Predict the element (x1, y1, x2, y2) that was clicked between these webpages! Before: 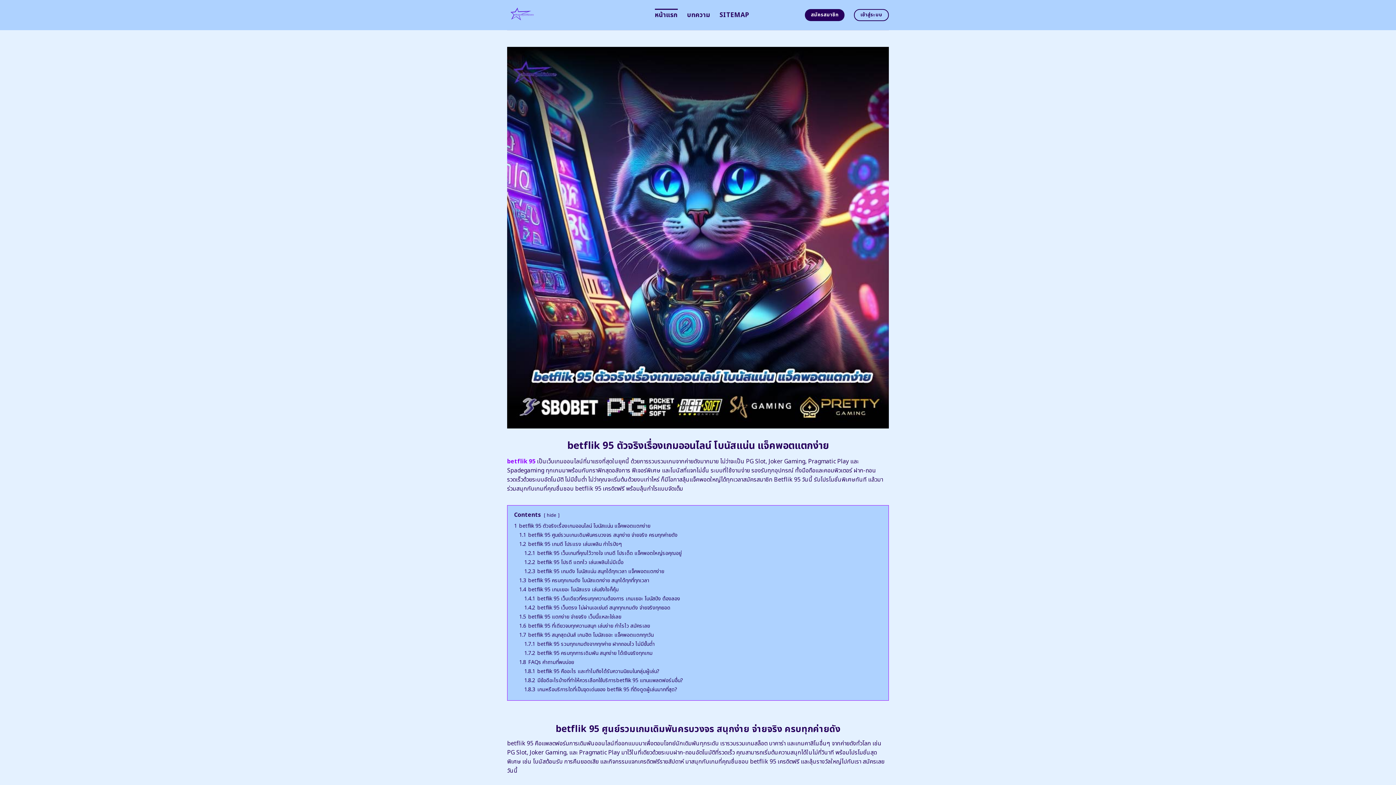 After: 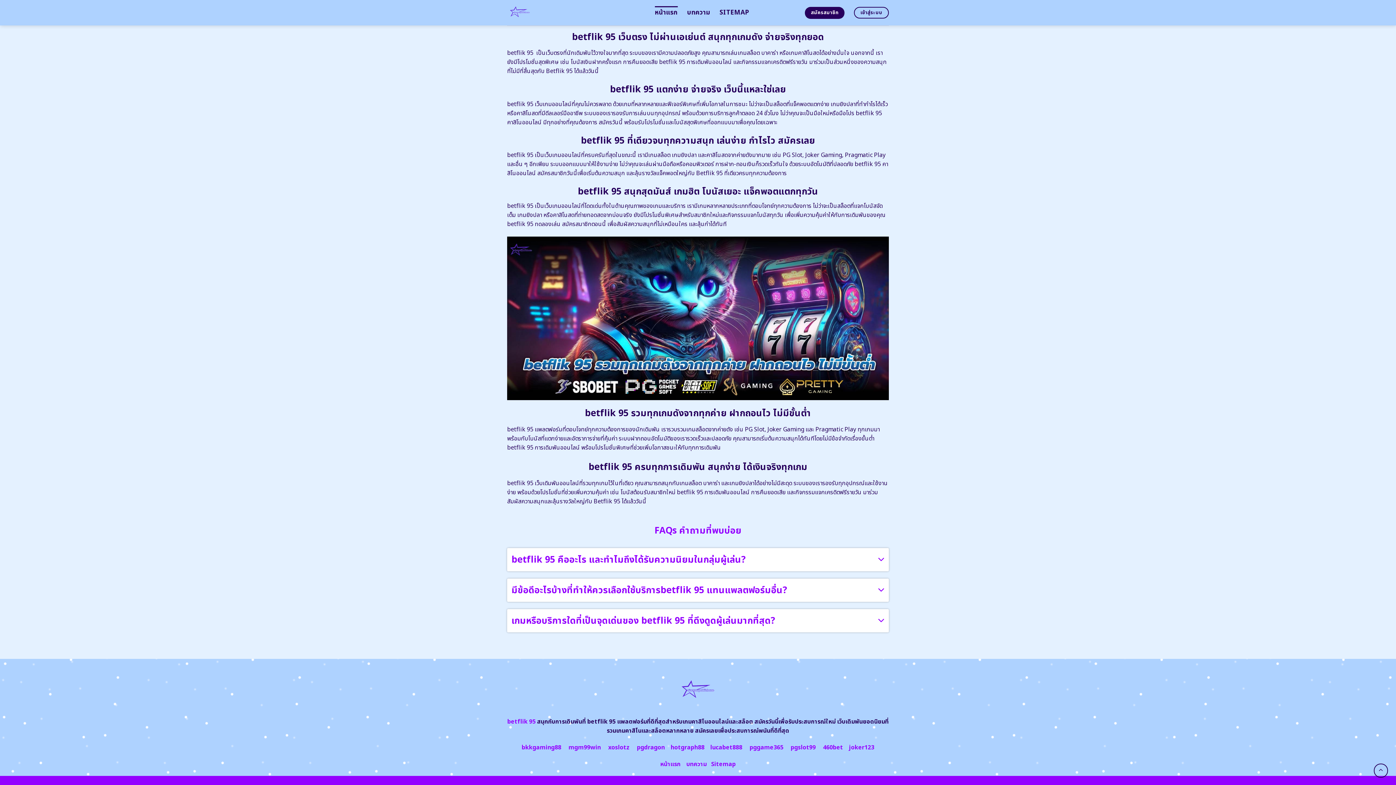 Action: bbox: (524, 676, 683, 684) label: 1.8.2 มีข้อดีอะไรบ้างที่ทำให้ควรเลือกใช้บริการbetflik 95 แทนแพลตฟอร์มอื่น?